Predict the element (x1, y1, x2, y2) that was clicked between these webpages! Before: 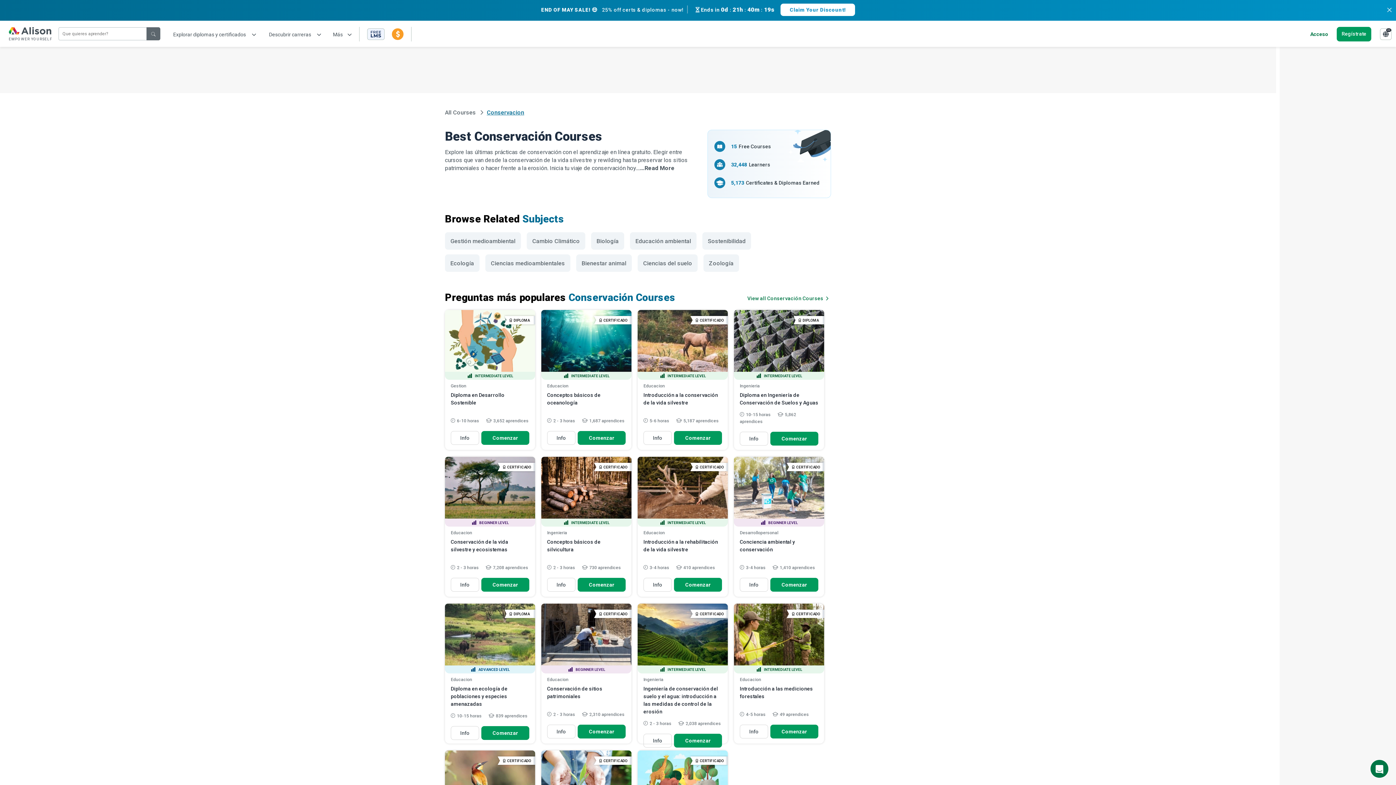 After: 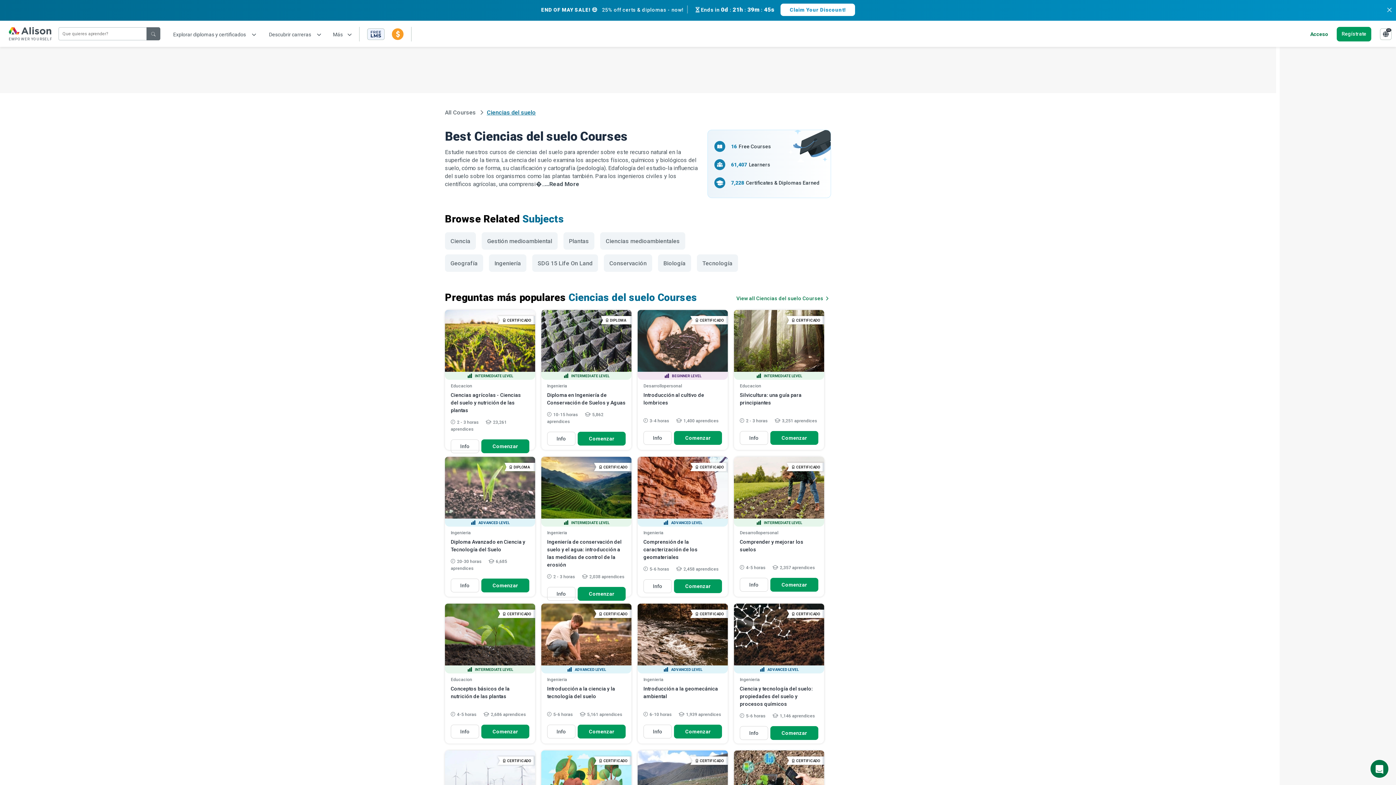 Action: label: Ciencias del suelo bbox: (643, 259, 692, 266)